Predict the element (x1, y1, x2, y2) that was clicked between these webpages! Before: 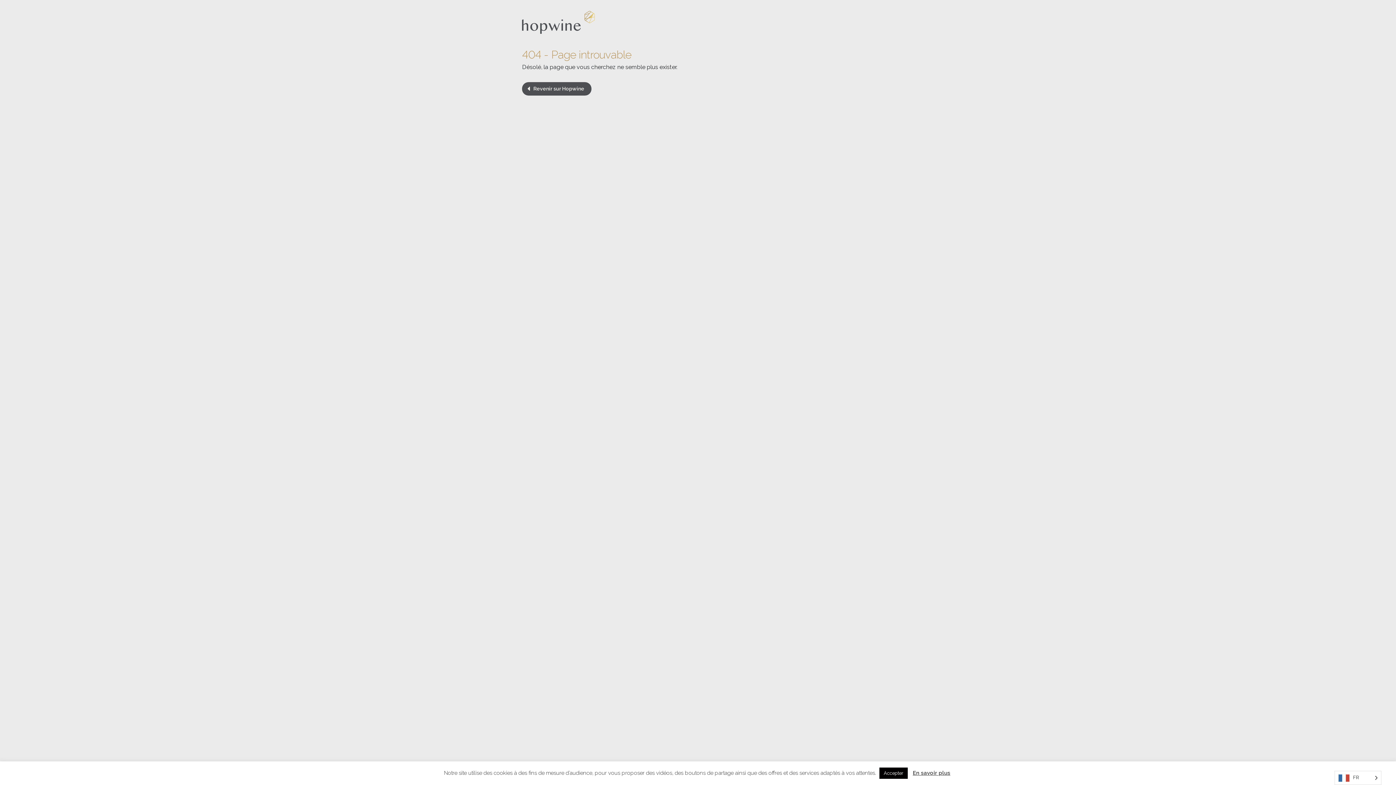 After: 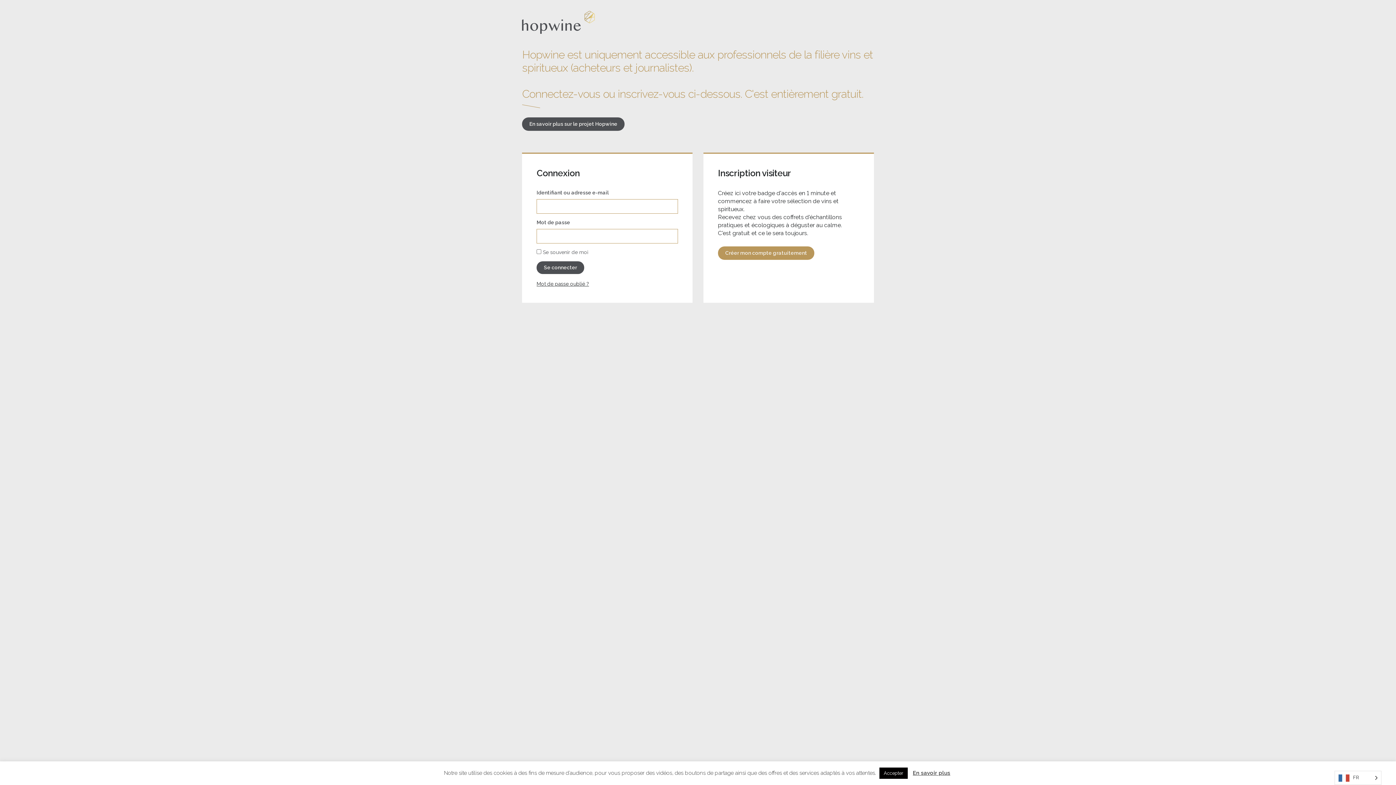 Action: label: Revenir sur Hopwine bbox: (522, 82, 591, 95)